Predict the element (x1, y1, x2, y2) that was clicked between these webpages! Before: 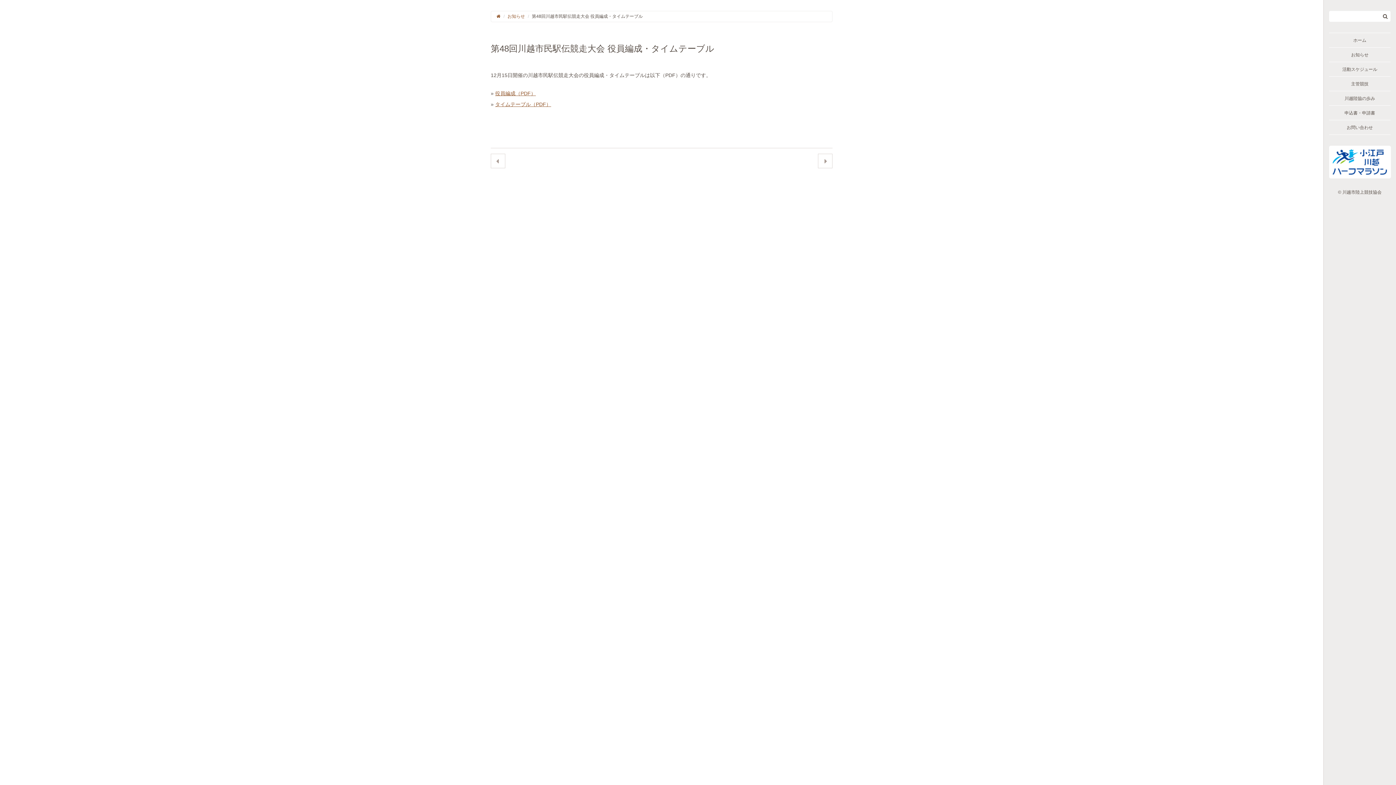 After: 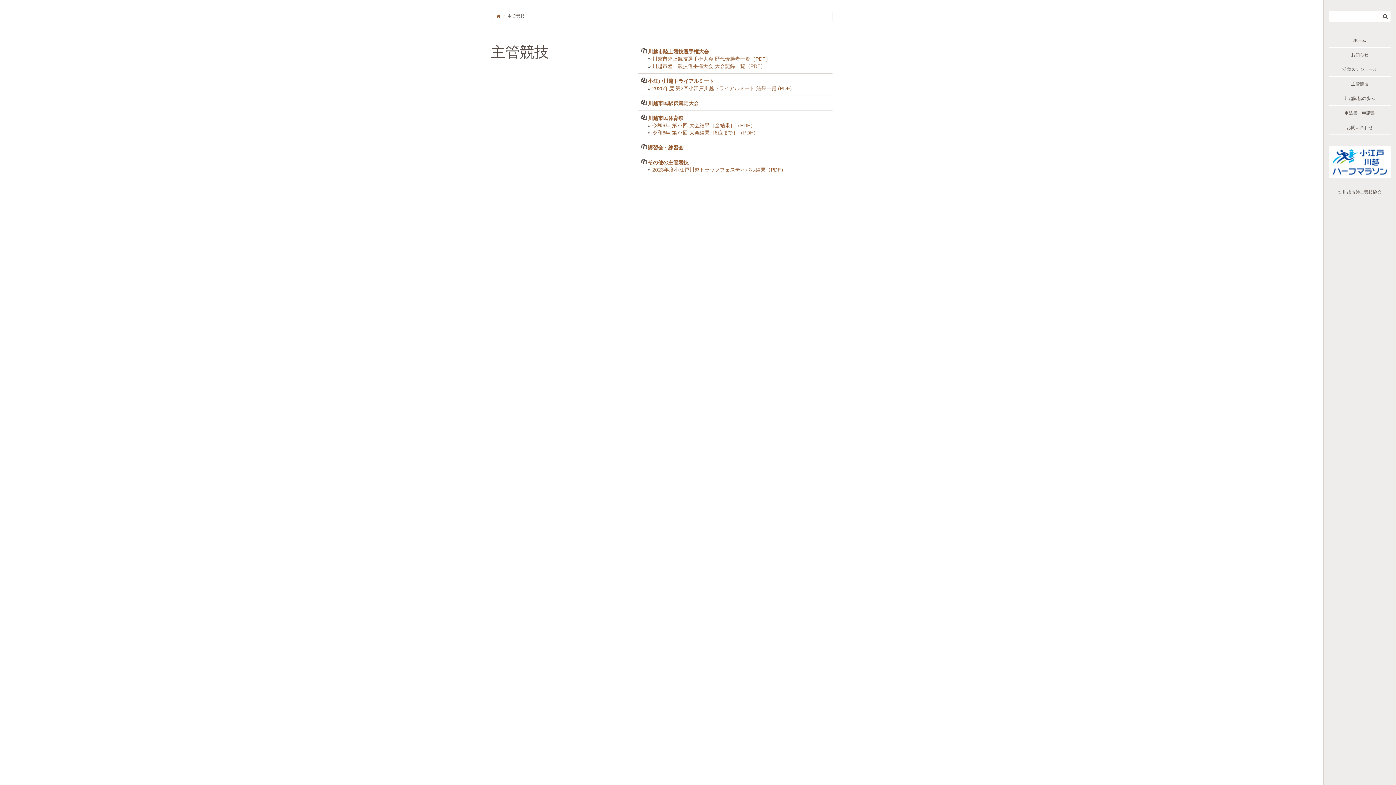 Action: bbox: (1329, 76, 1390, 90) label: 主管競技